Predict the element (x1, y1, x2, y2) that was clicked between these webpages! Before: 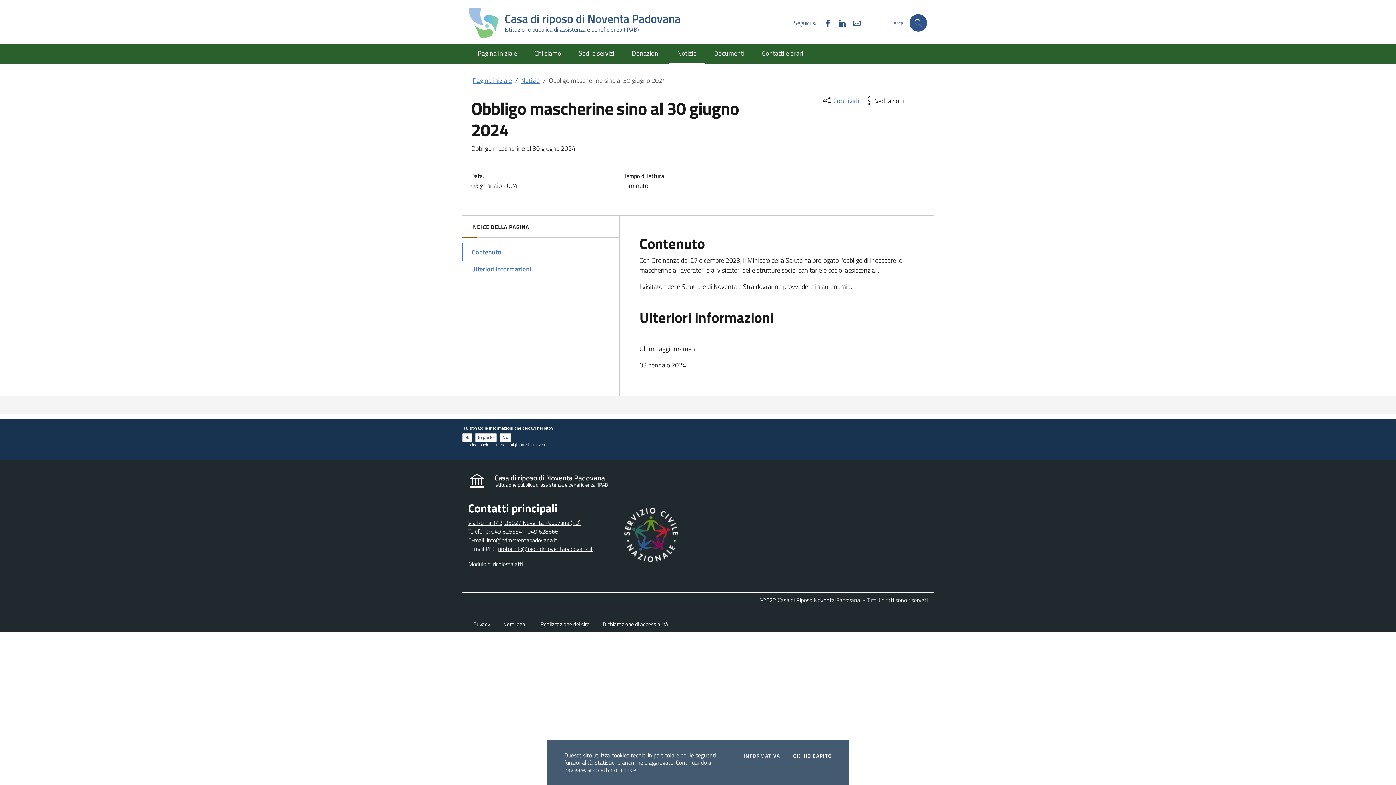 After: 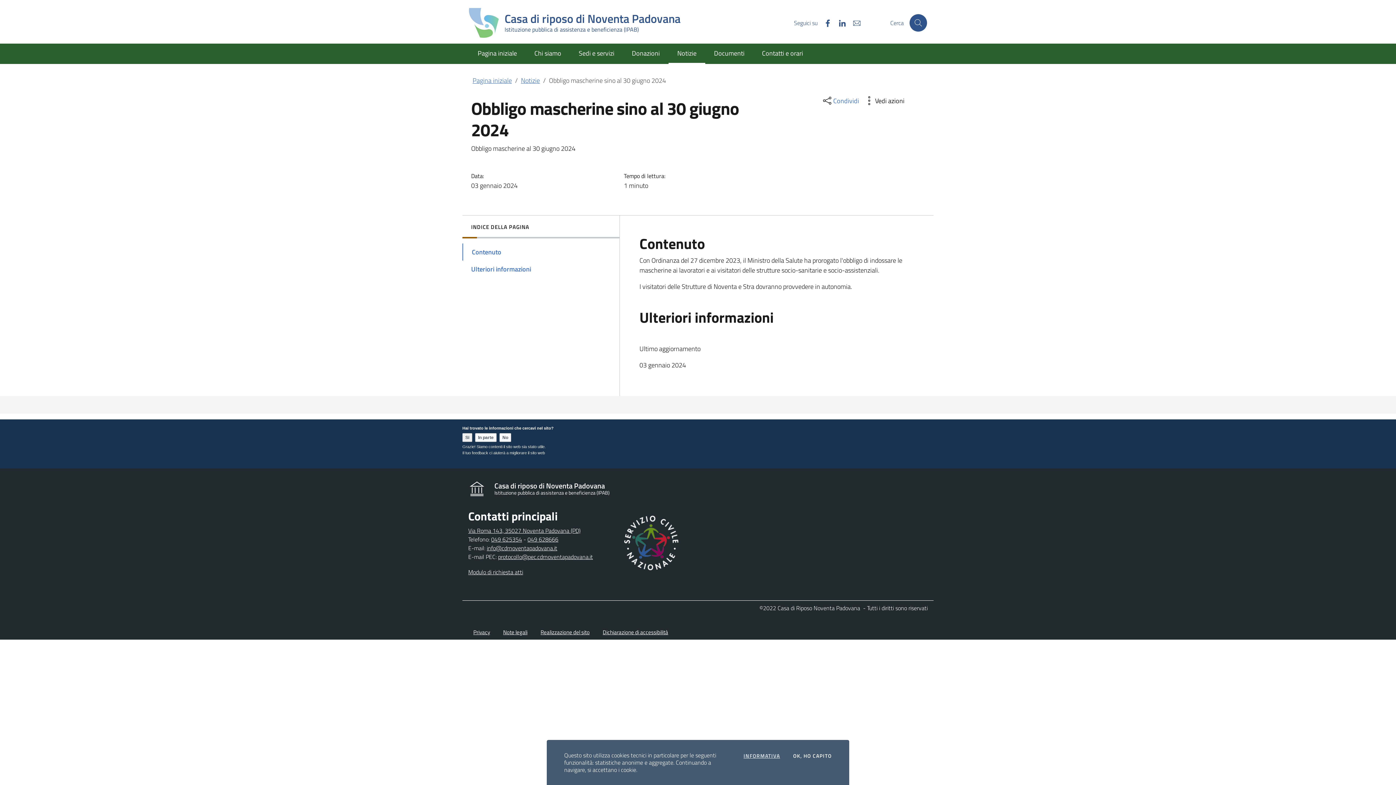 Action: label: Si bbox: (462, 433, 472, 442)